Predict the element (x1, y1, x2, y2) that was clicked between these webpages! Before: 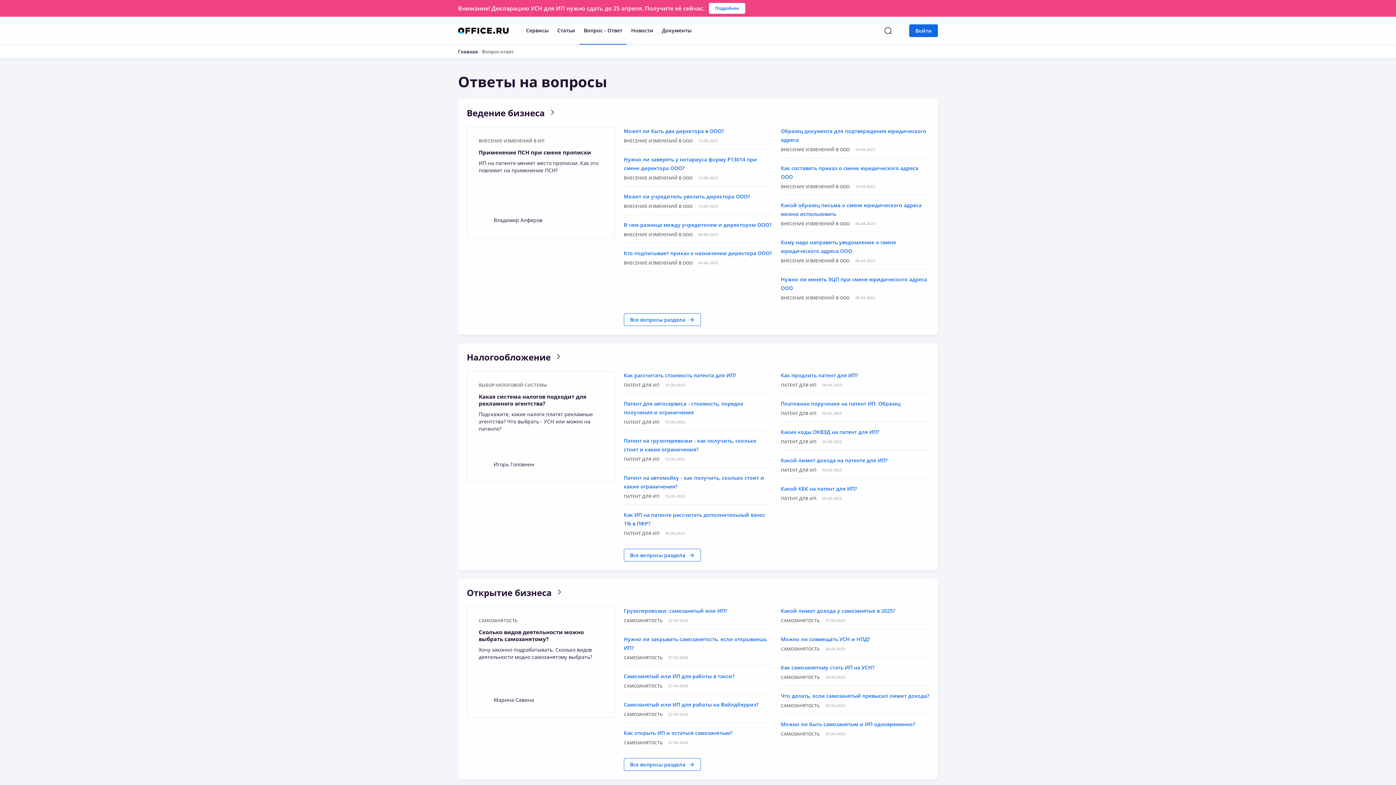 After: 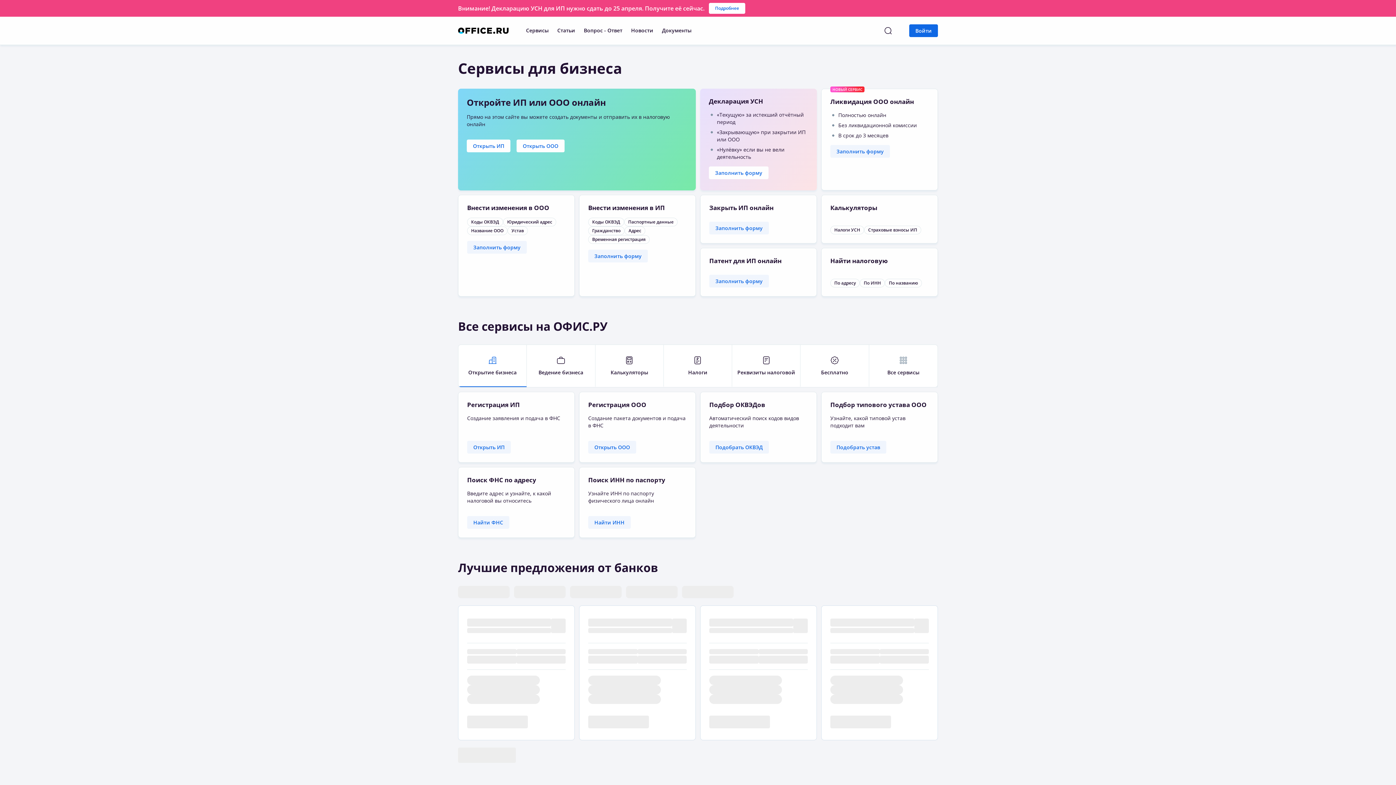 Action: bbox: (458, 27, 508, 33)